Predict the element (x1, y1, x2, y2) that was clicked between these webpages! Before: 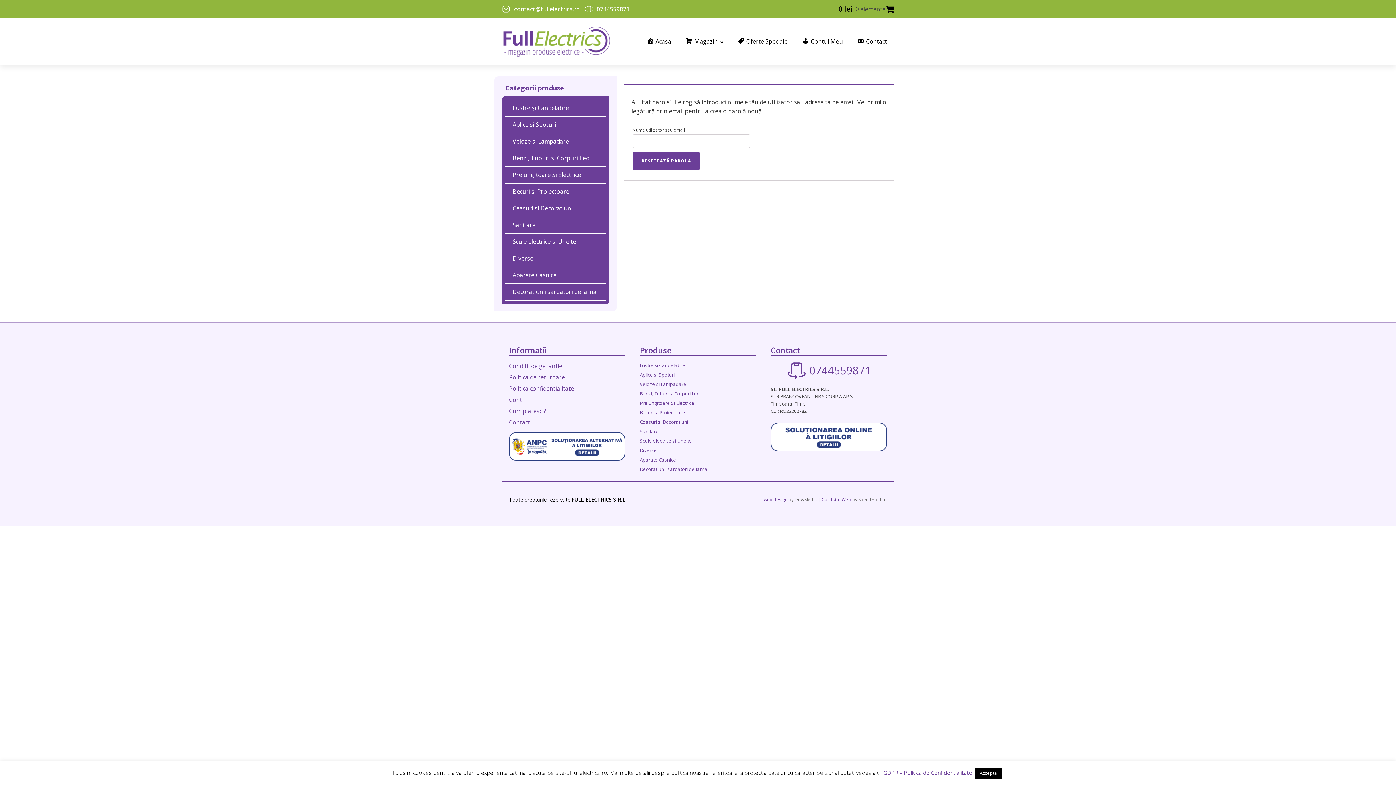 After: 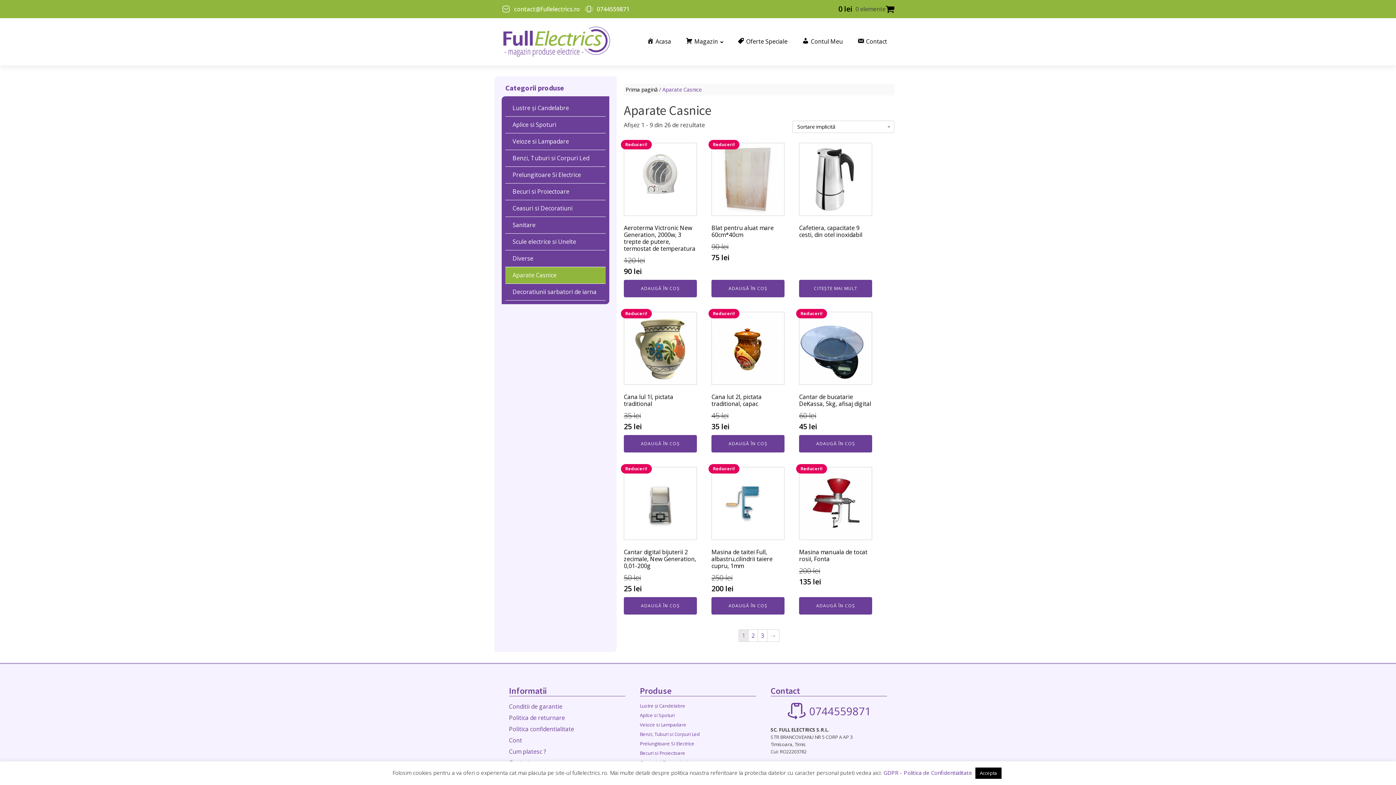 Action: bbox: (505, 267, 605, 283) label: Aparate Casnice